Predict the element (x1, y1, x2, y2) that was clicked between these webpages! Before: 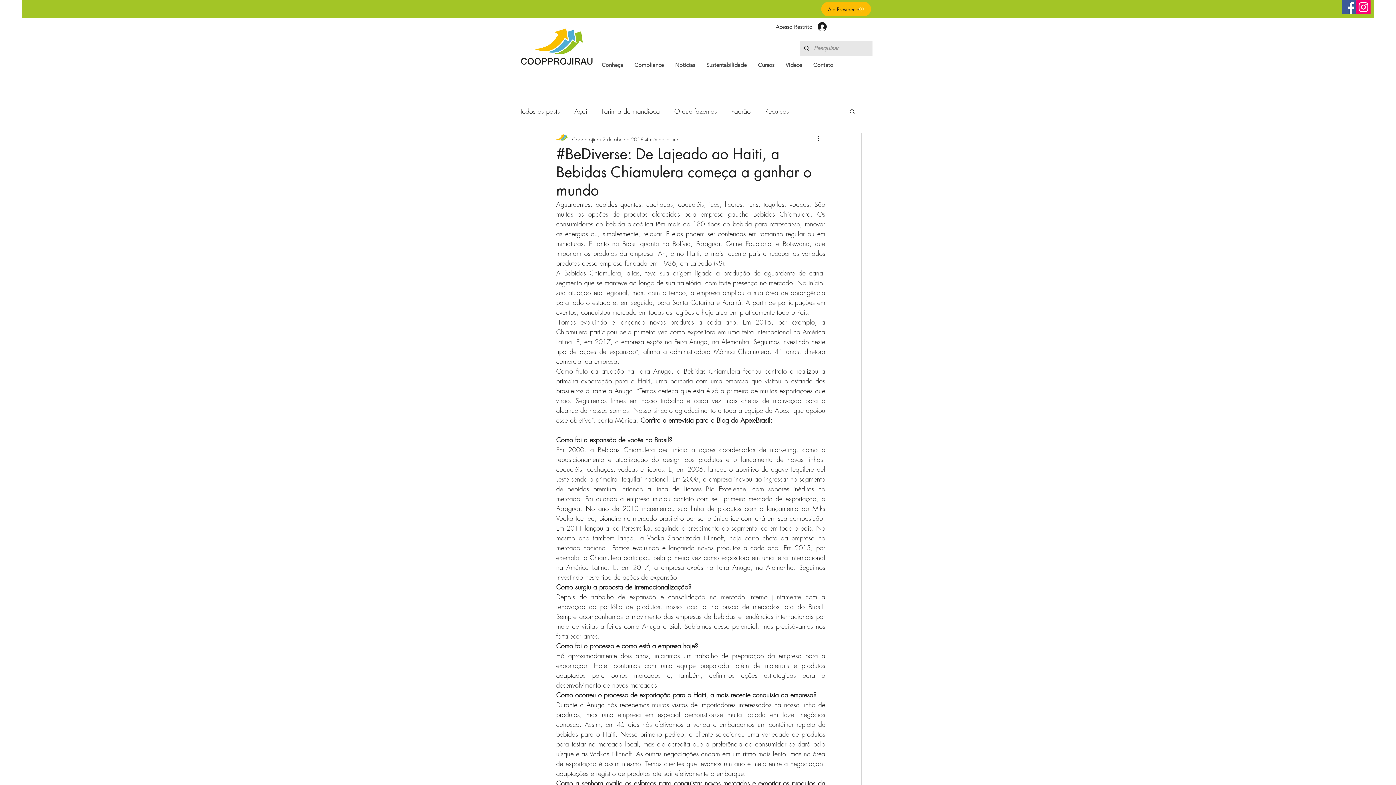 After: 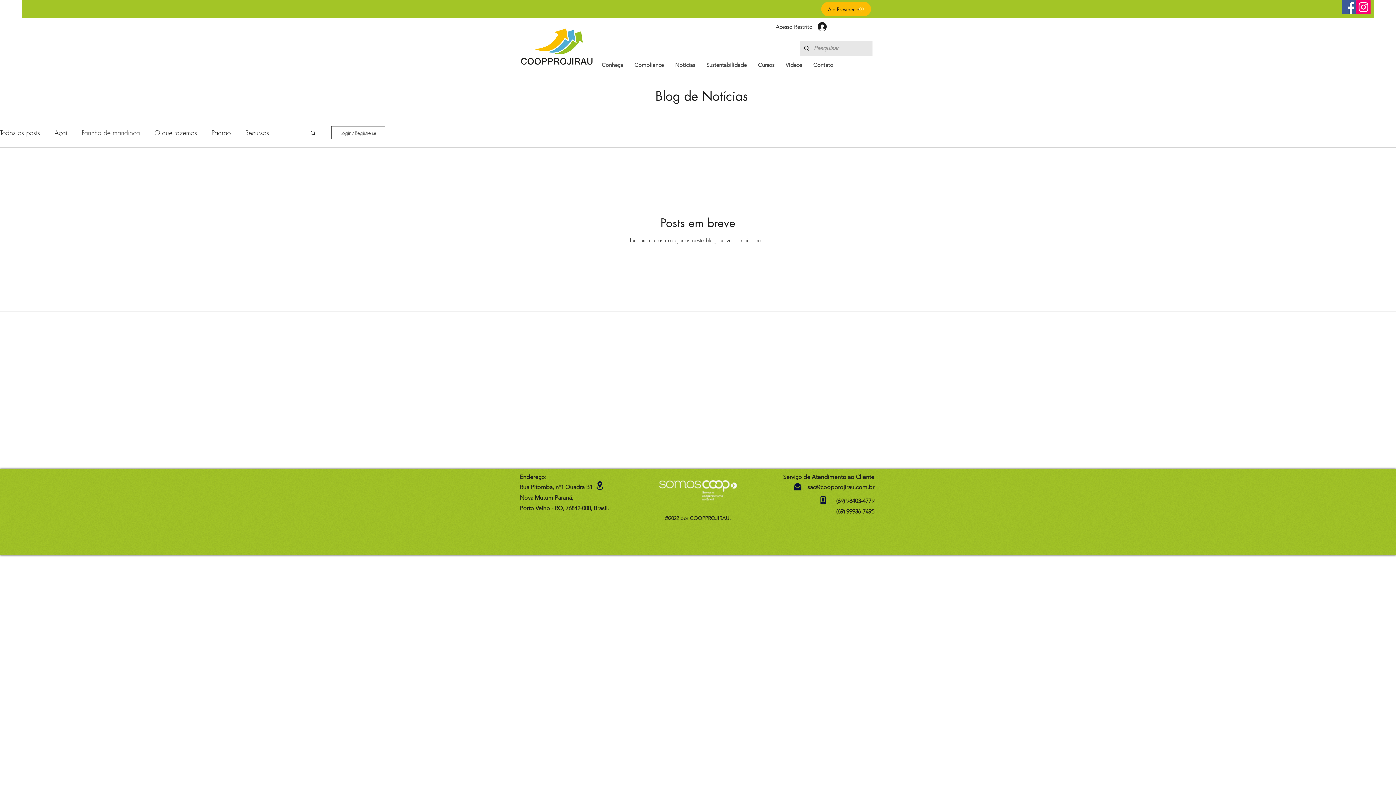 Action: bbox: (601, 105, 660, 116) label: Farinha de mandioca